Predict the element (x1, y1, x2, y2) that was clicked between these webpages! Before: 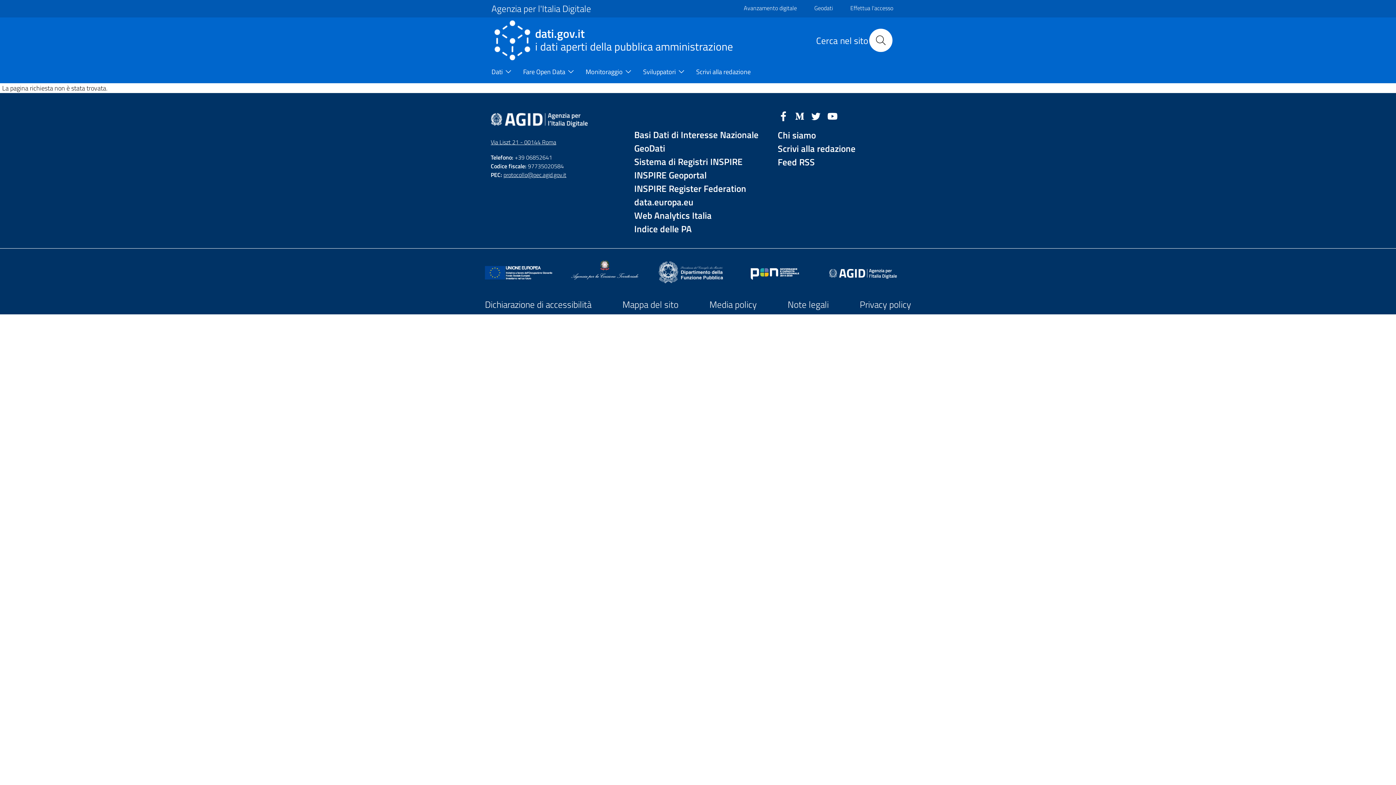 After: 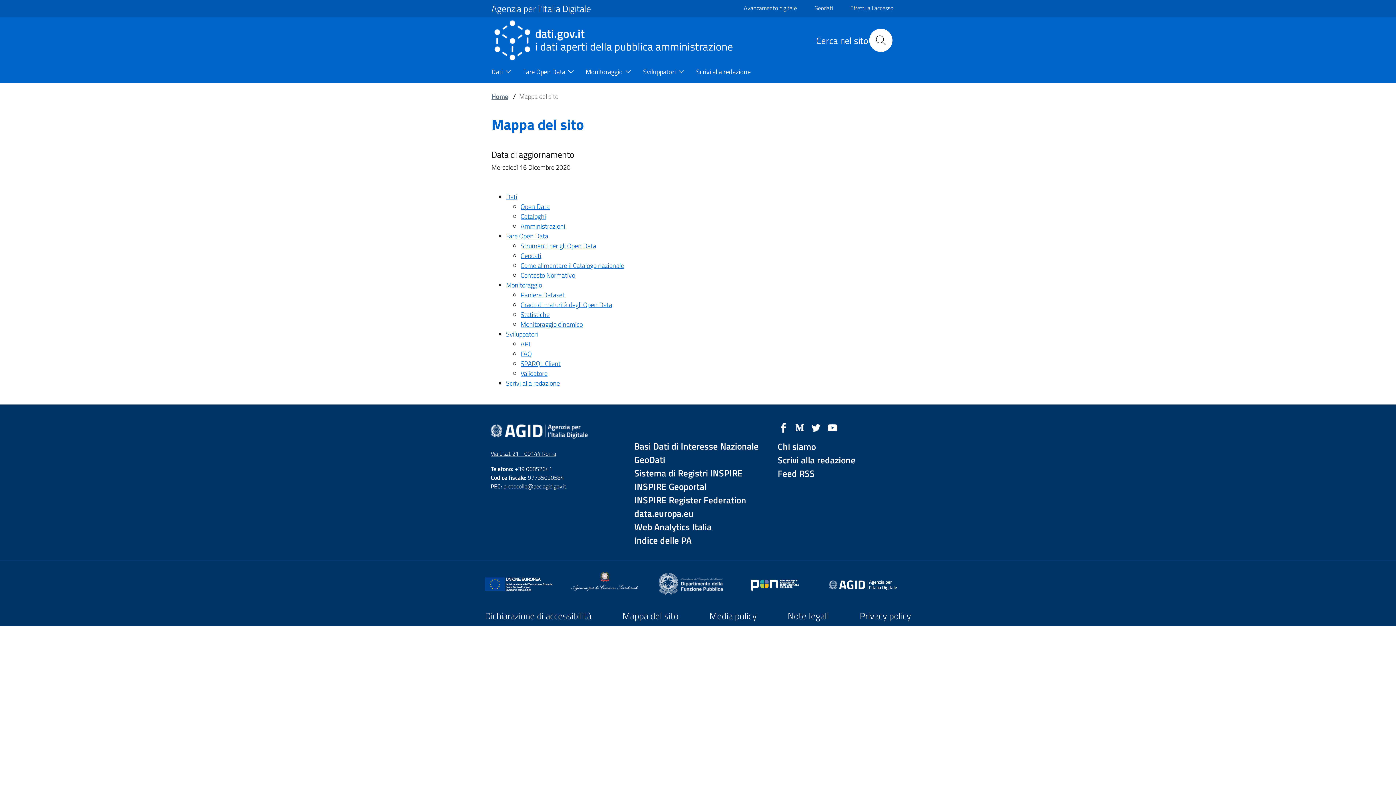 Action: bbox: (622, 297, 678, 311) label: Mappa del sito